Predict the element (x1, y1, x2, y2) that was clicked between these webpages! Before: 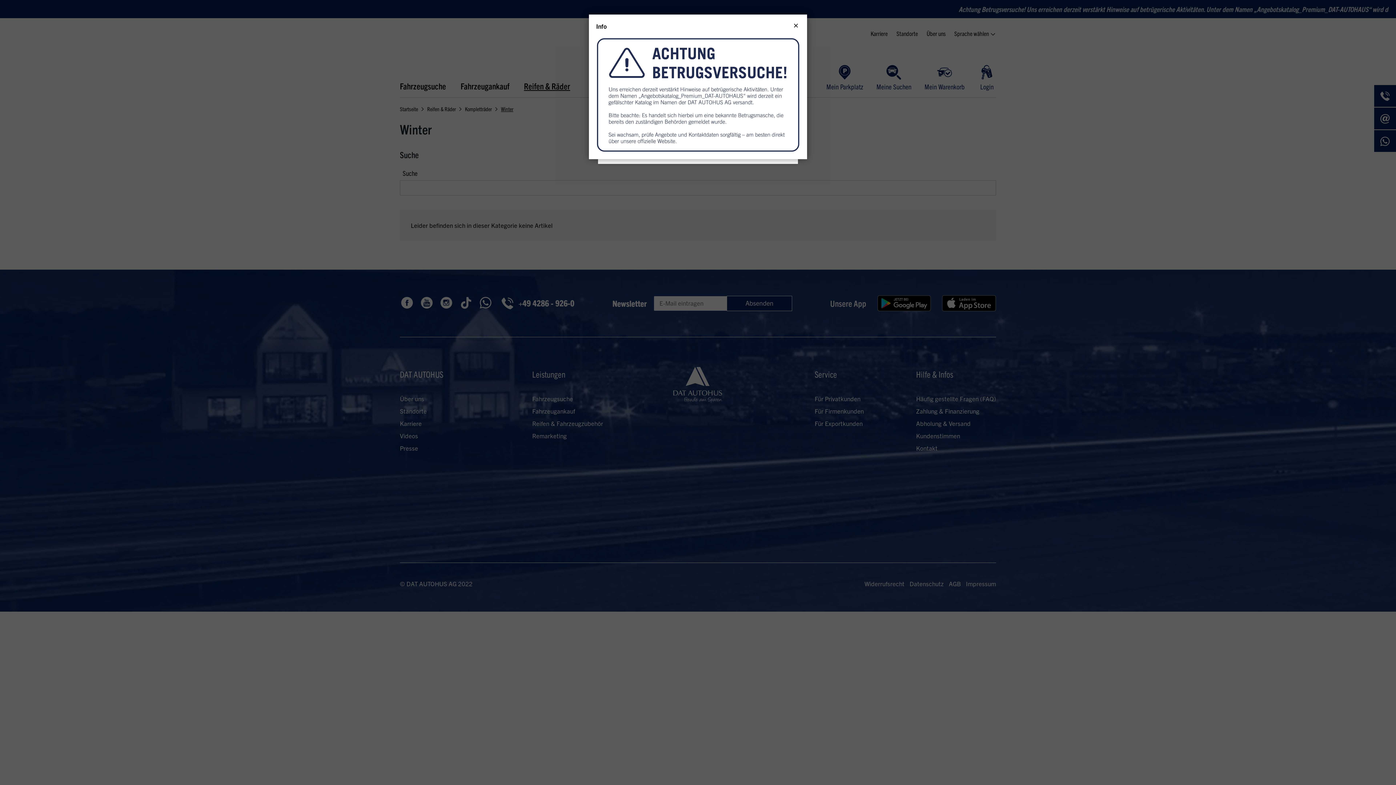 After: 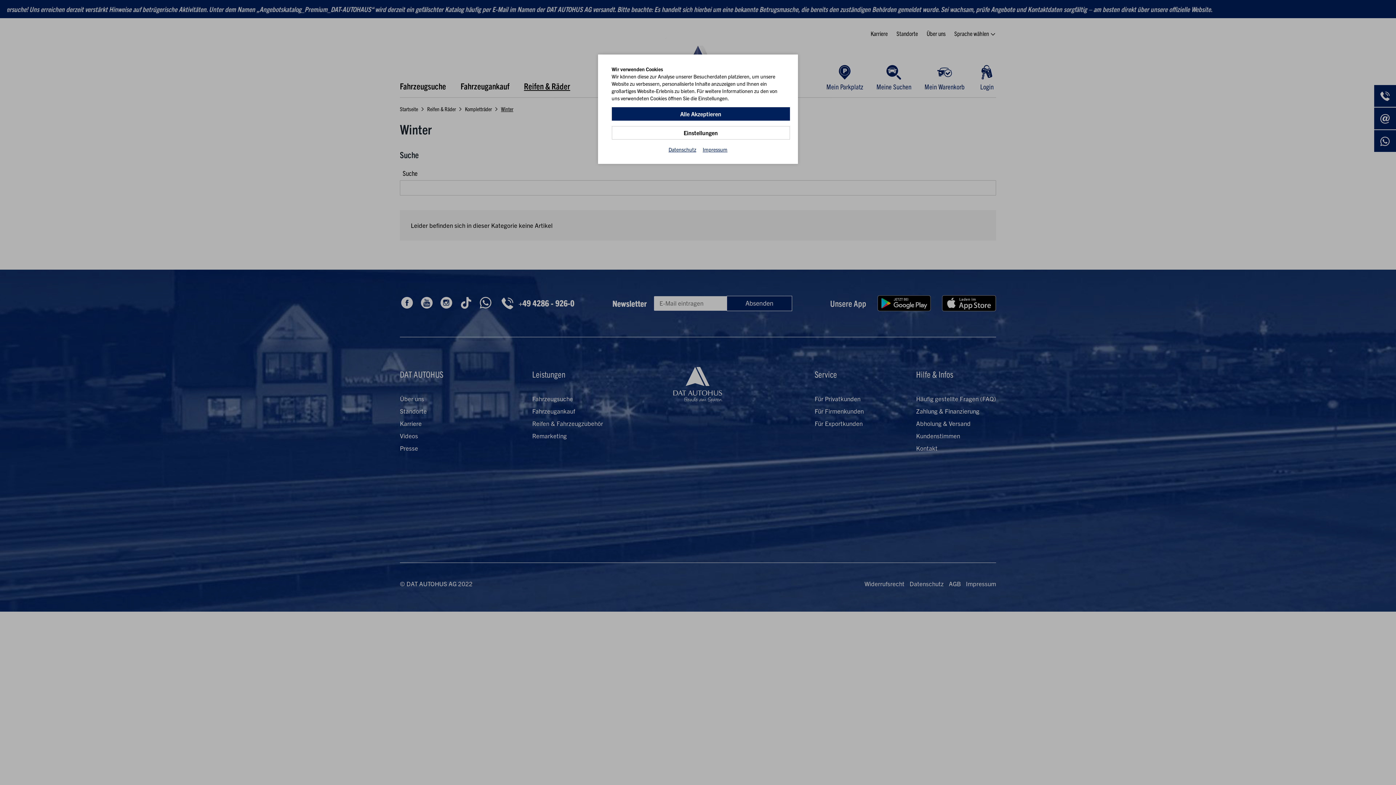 Action: bbox: (790, 18, 801, 31) label: Close